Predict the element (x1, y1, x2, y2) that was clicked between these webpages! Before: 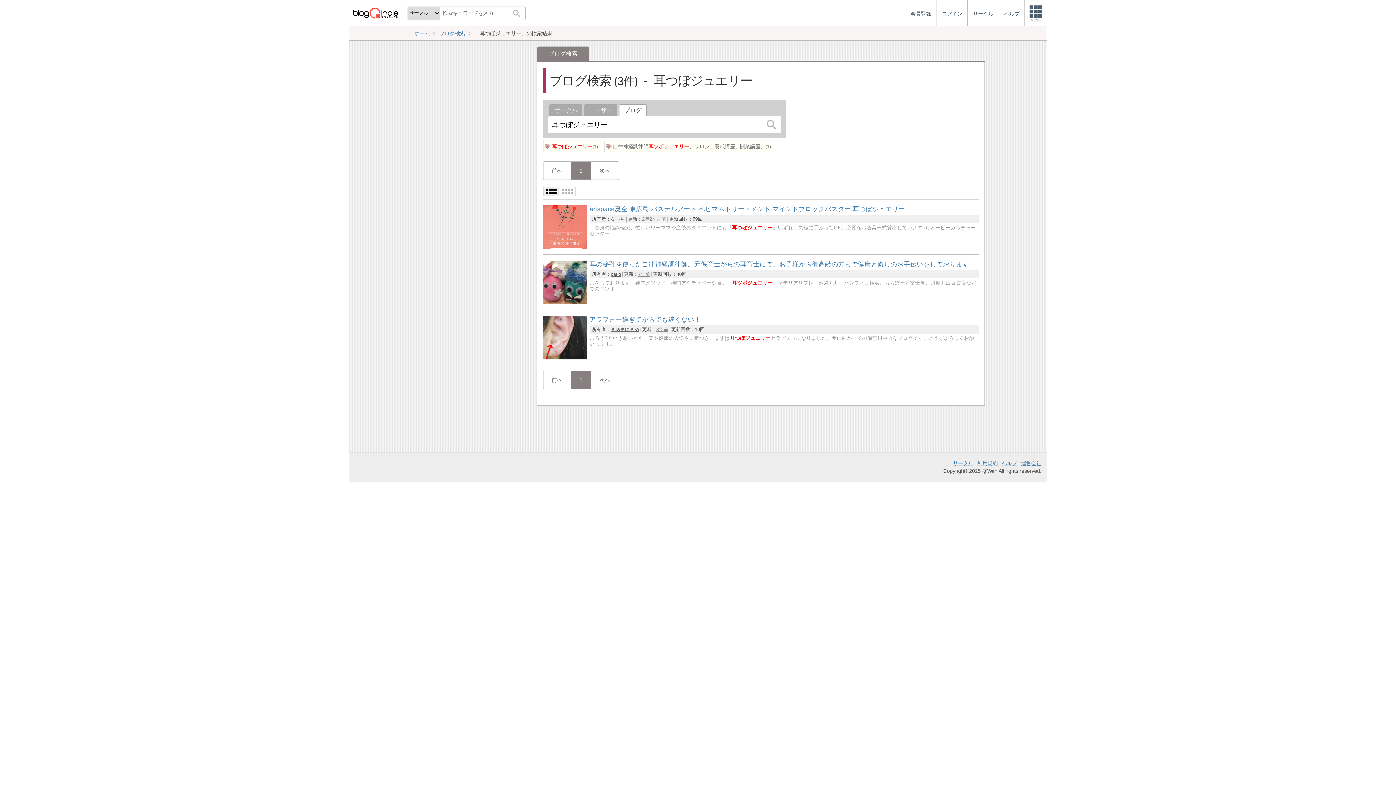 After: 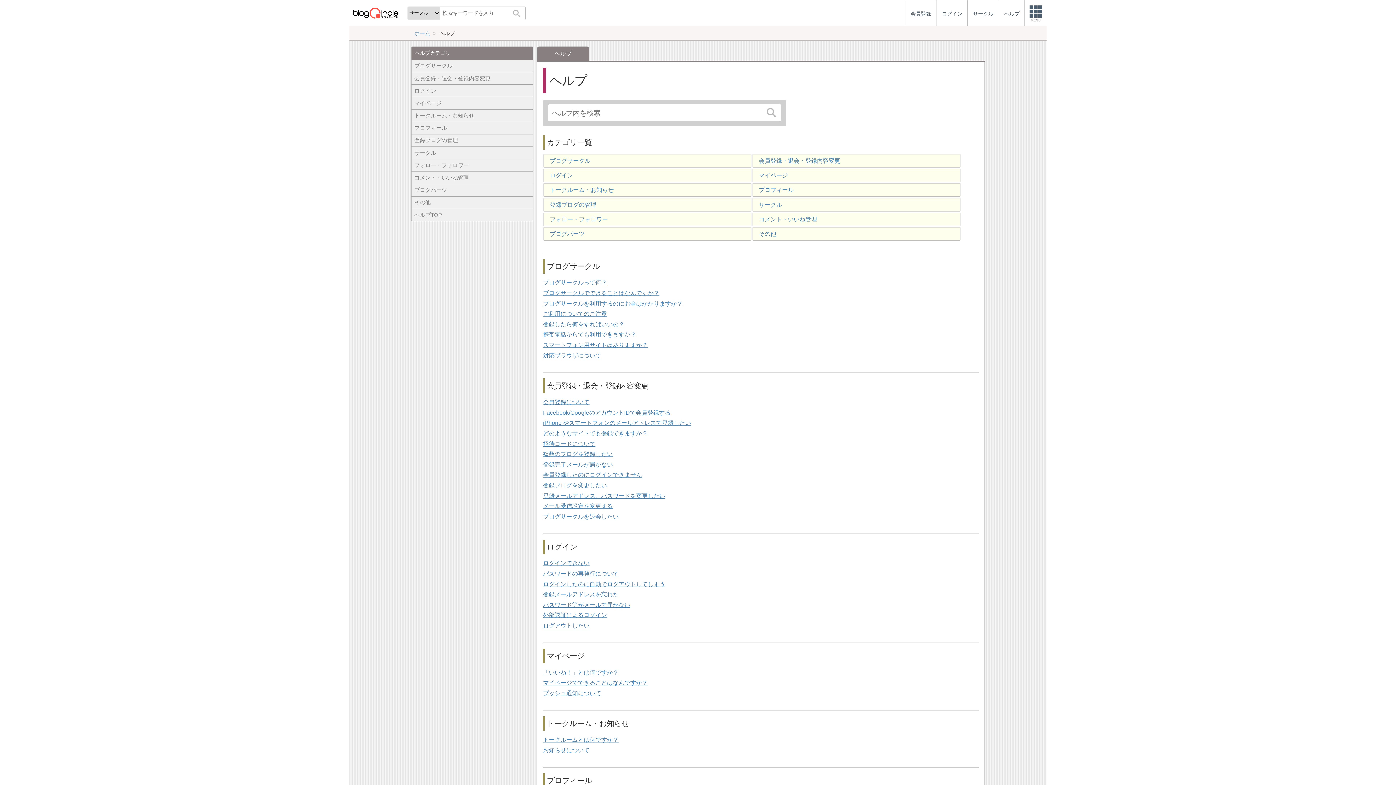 Action: label: ヘルプ bbox: (1001, 460, 1017, 466)